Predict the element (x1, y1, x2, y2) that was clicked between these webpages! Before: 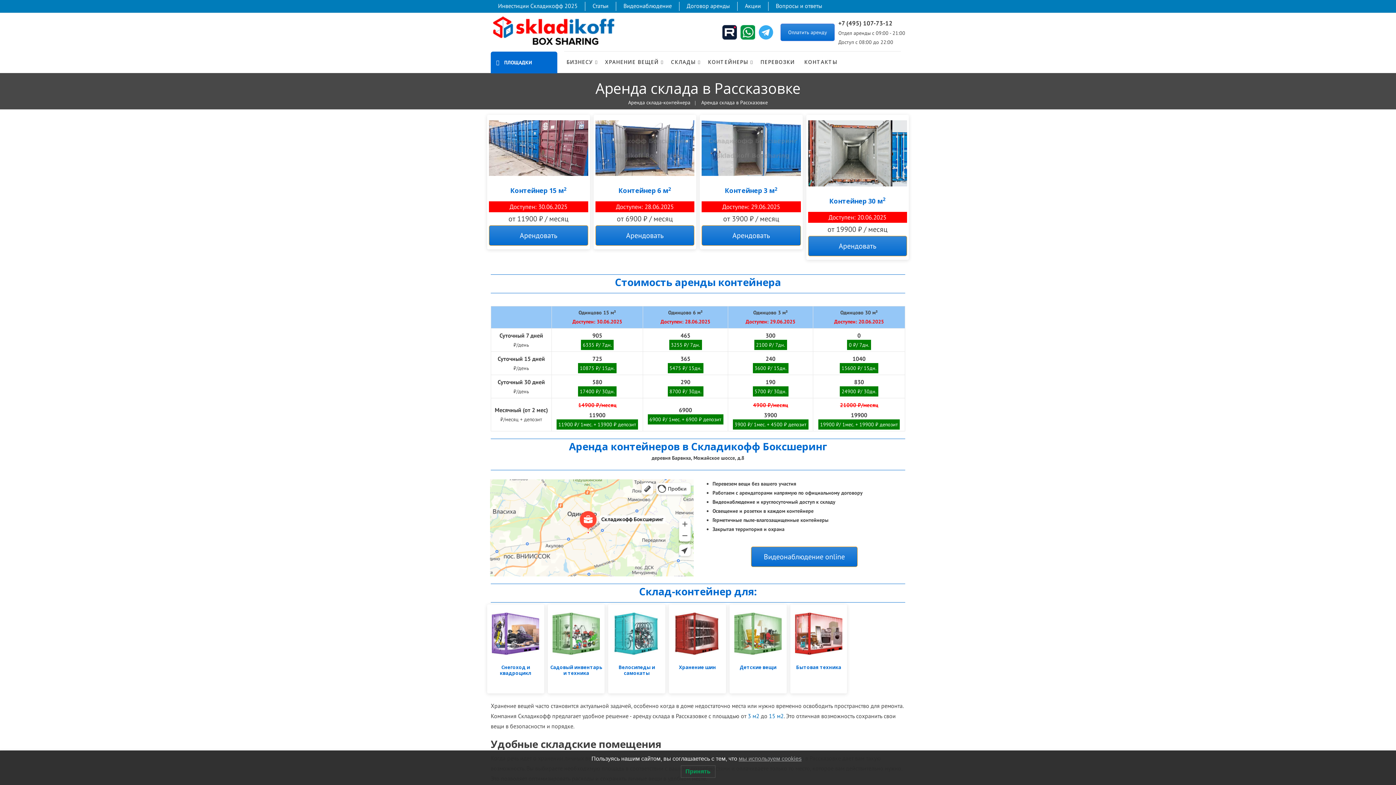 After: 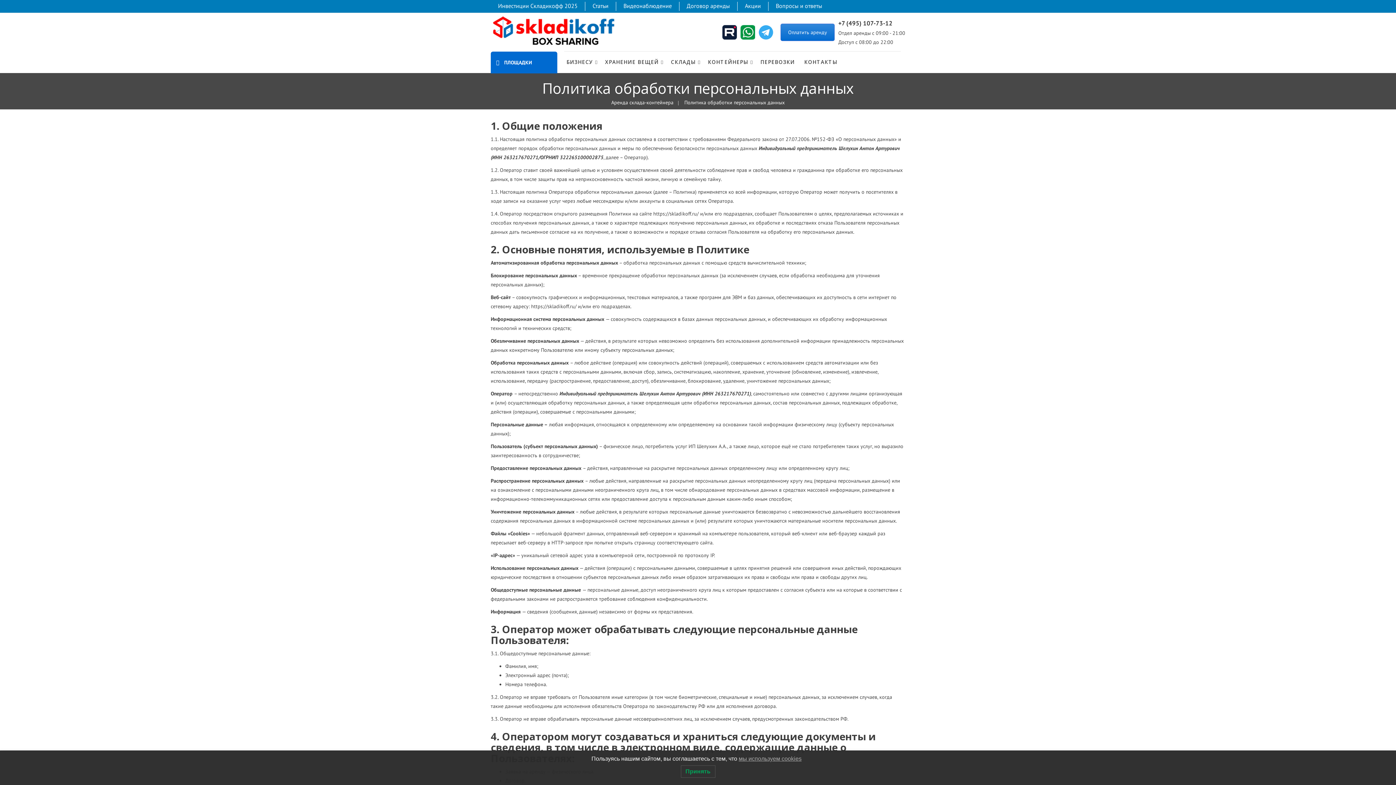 Action: label: мы используем cookies bbox: (738, 756, 801, 762)